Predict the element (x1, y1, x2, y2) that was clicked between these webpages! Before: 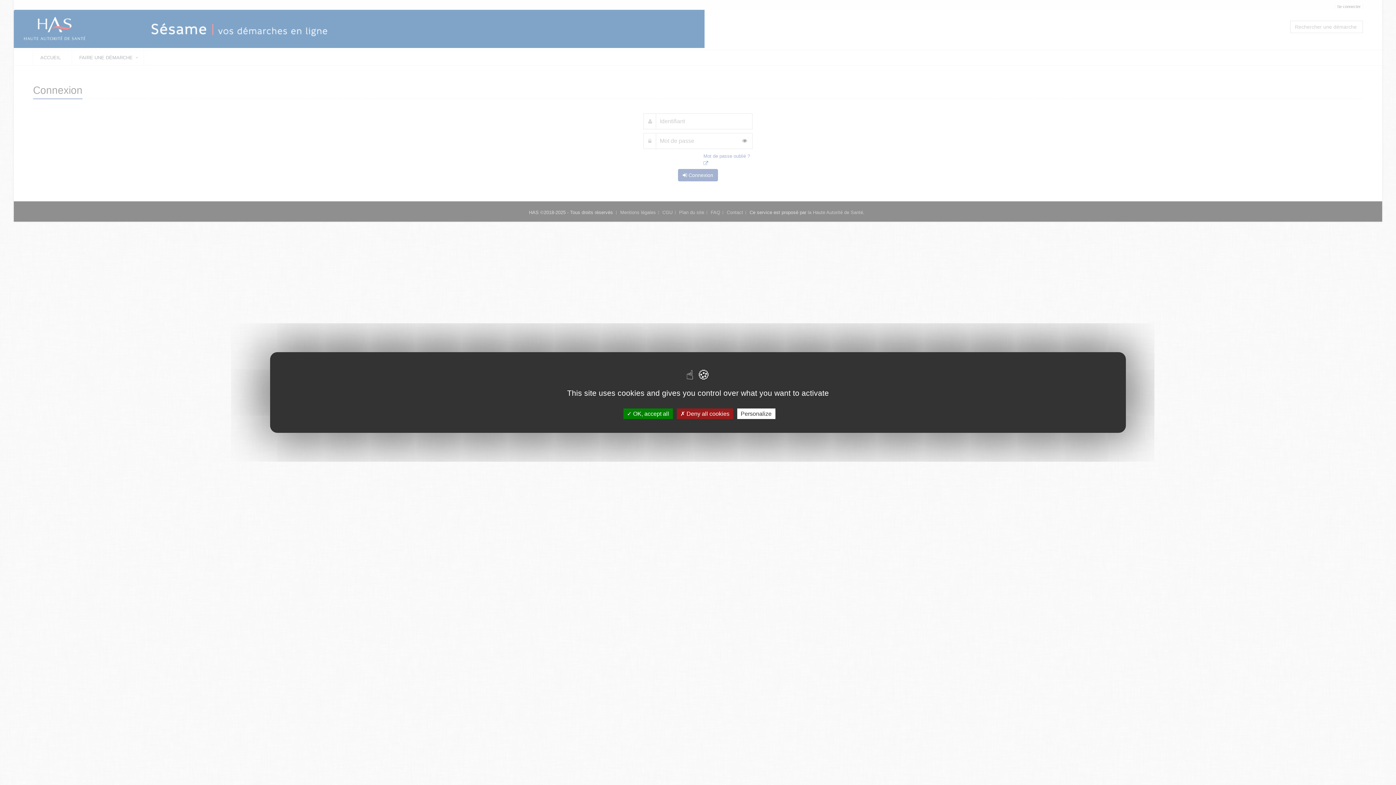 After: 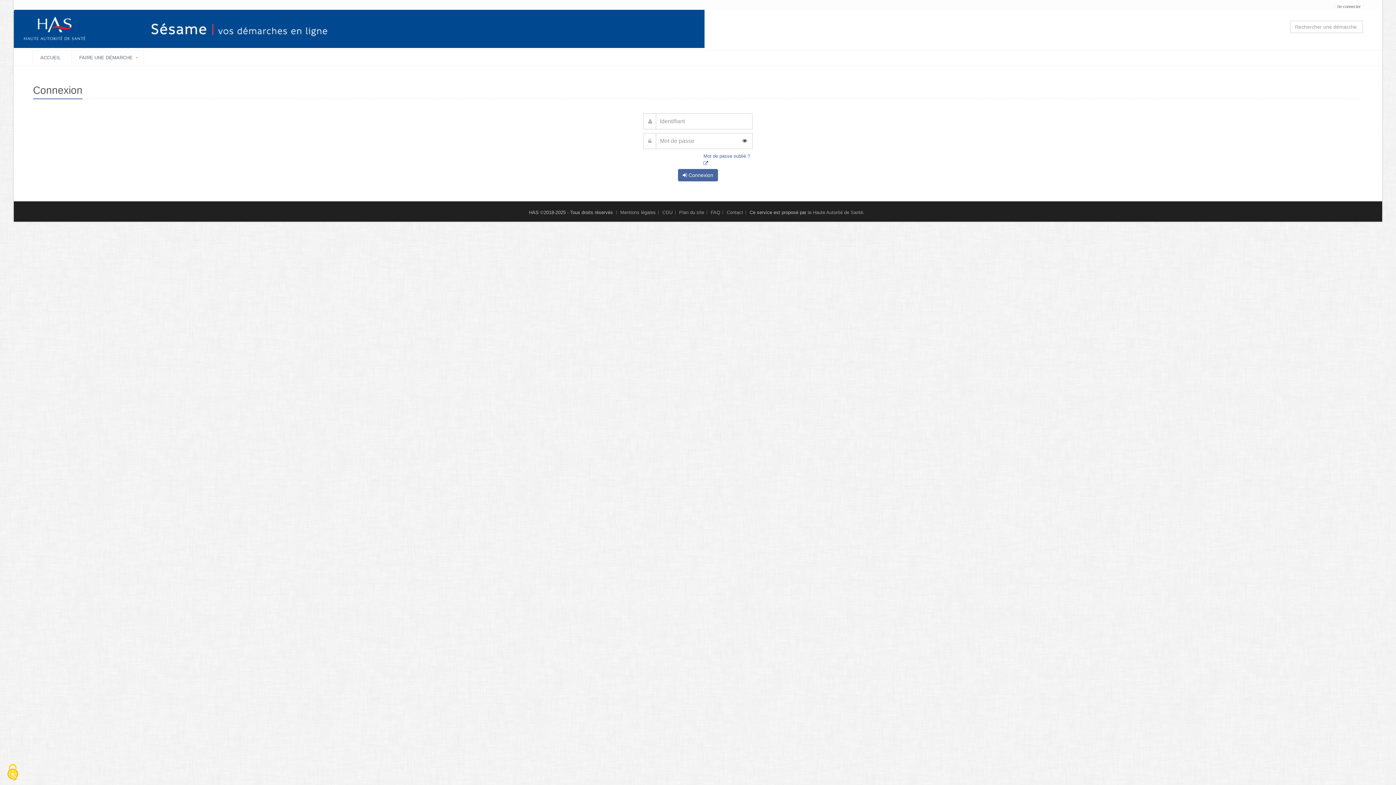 Action: label:  Deny all cookies bbox: (676, 408, 733, 419)